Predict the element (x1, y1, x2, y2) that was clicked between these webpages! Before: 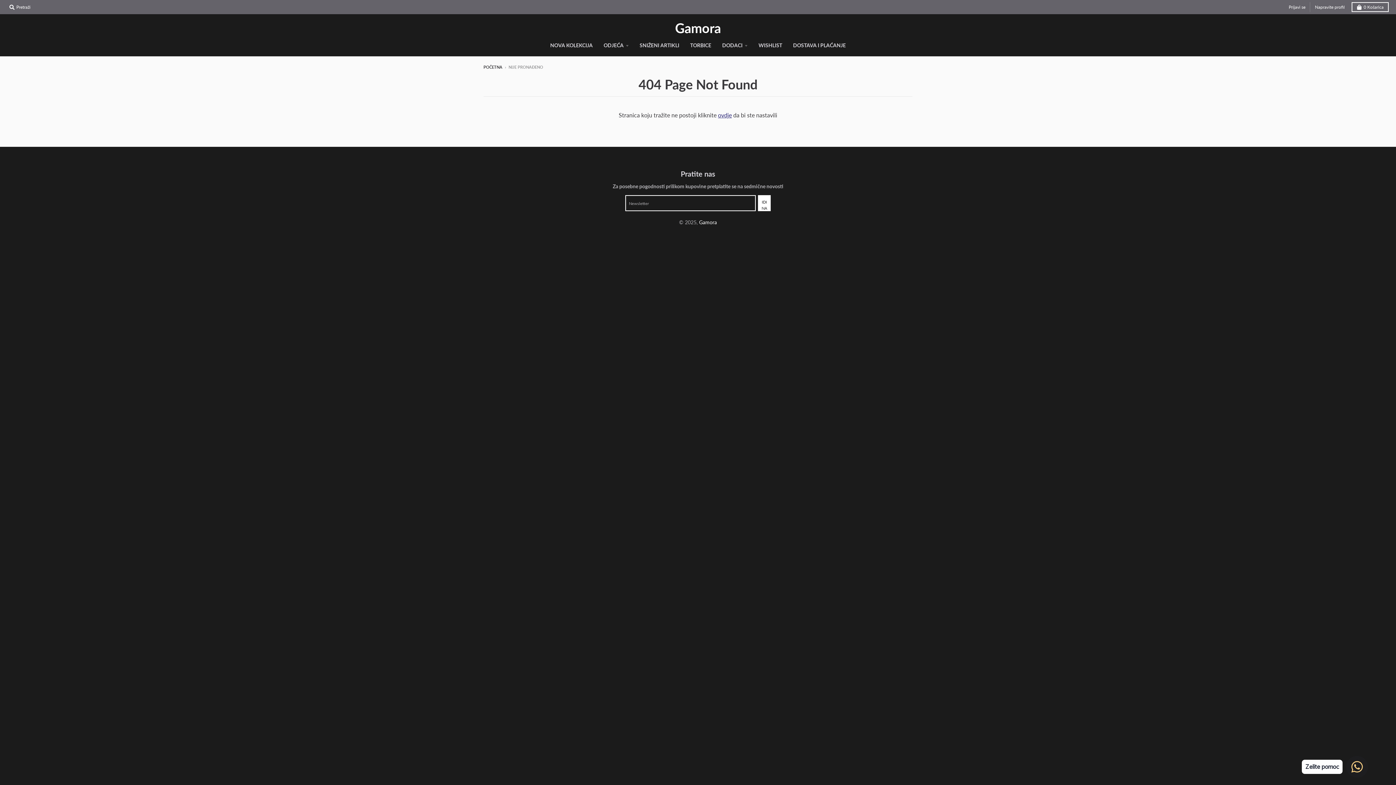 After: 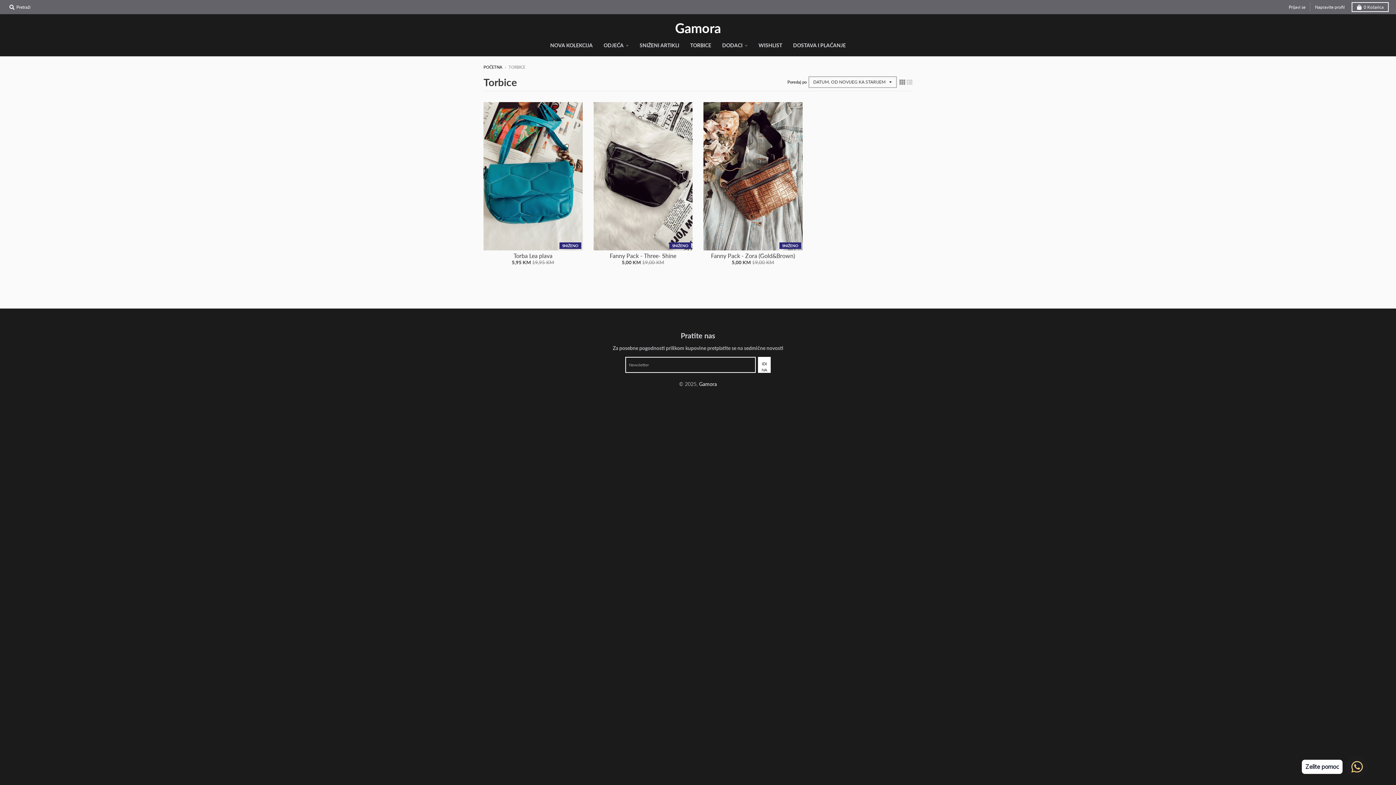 Action: label: TORBICE bbox: (685, 38, 716, 52)